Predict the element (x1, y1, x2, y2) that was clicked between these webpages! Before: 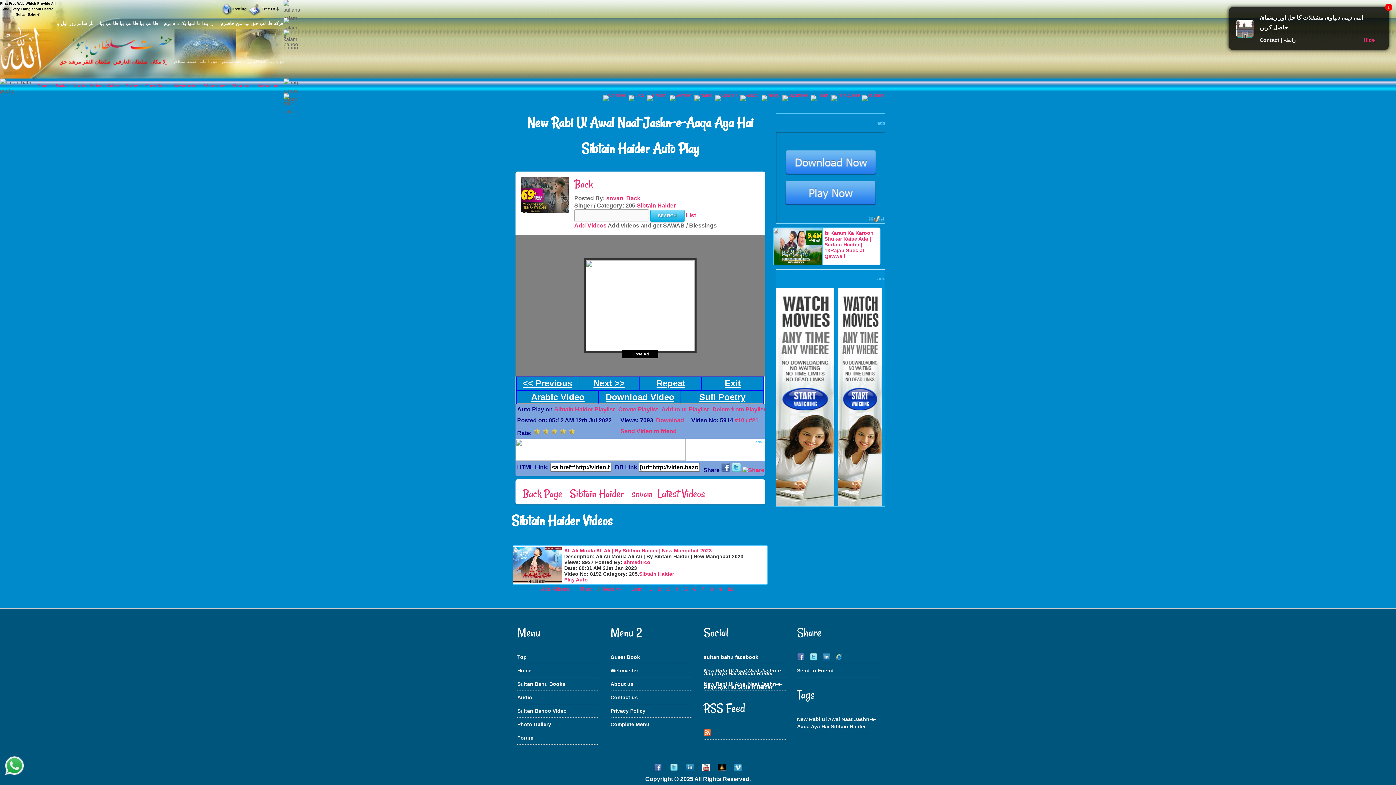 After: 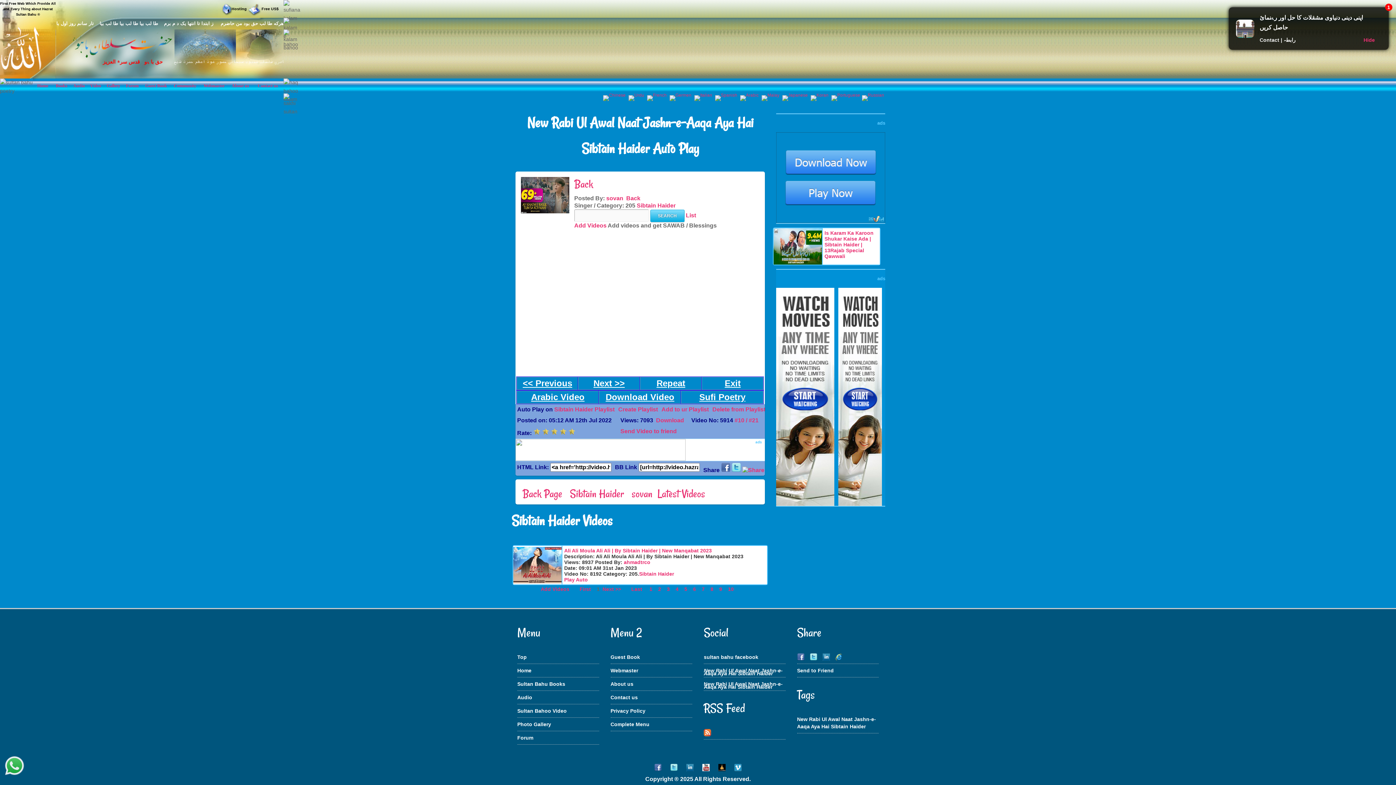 Action: bbox: (797, 656, 804, 662)